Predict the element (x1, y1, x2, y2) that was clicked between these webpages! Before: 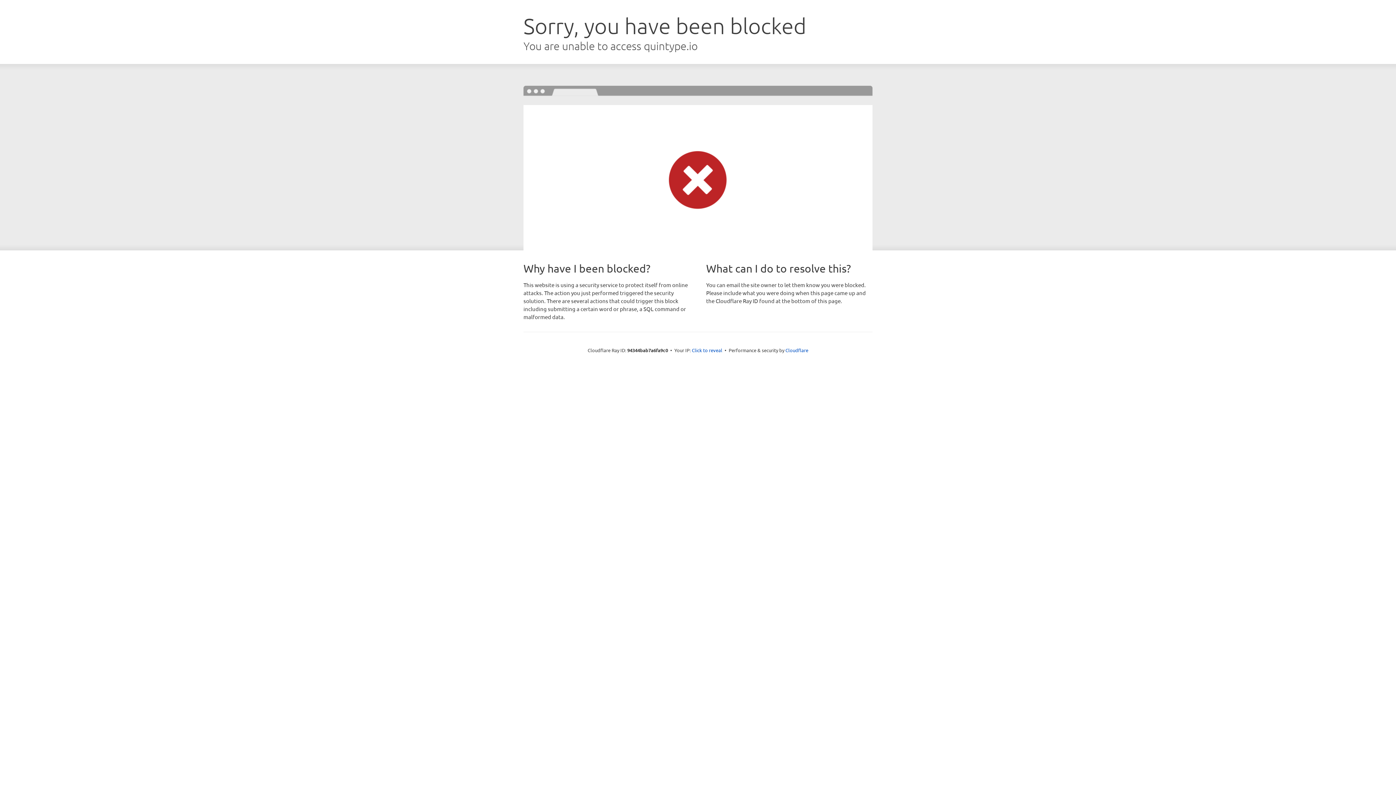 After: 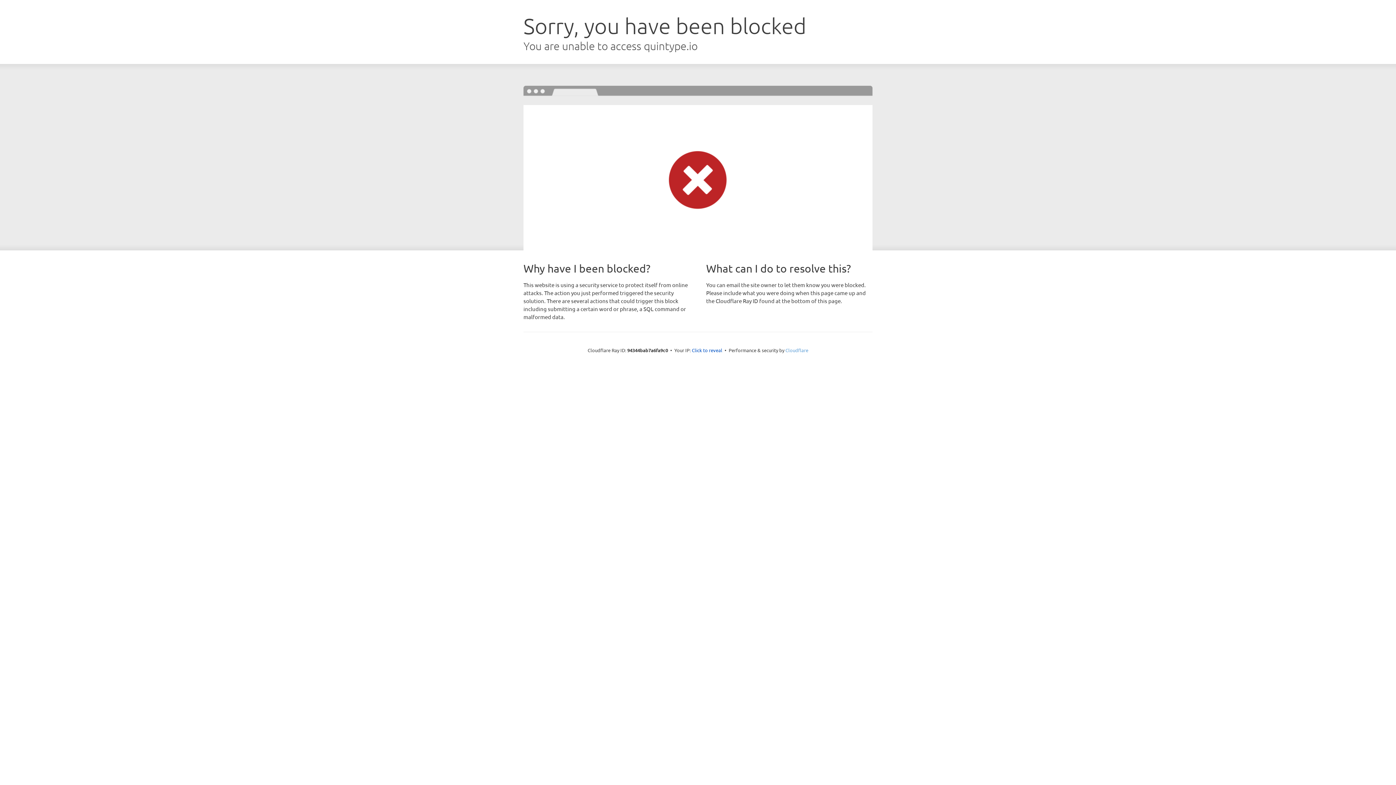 Action: bbox: (785, 347, 808, 353) label: Cloudflare